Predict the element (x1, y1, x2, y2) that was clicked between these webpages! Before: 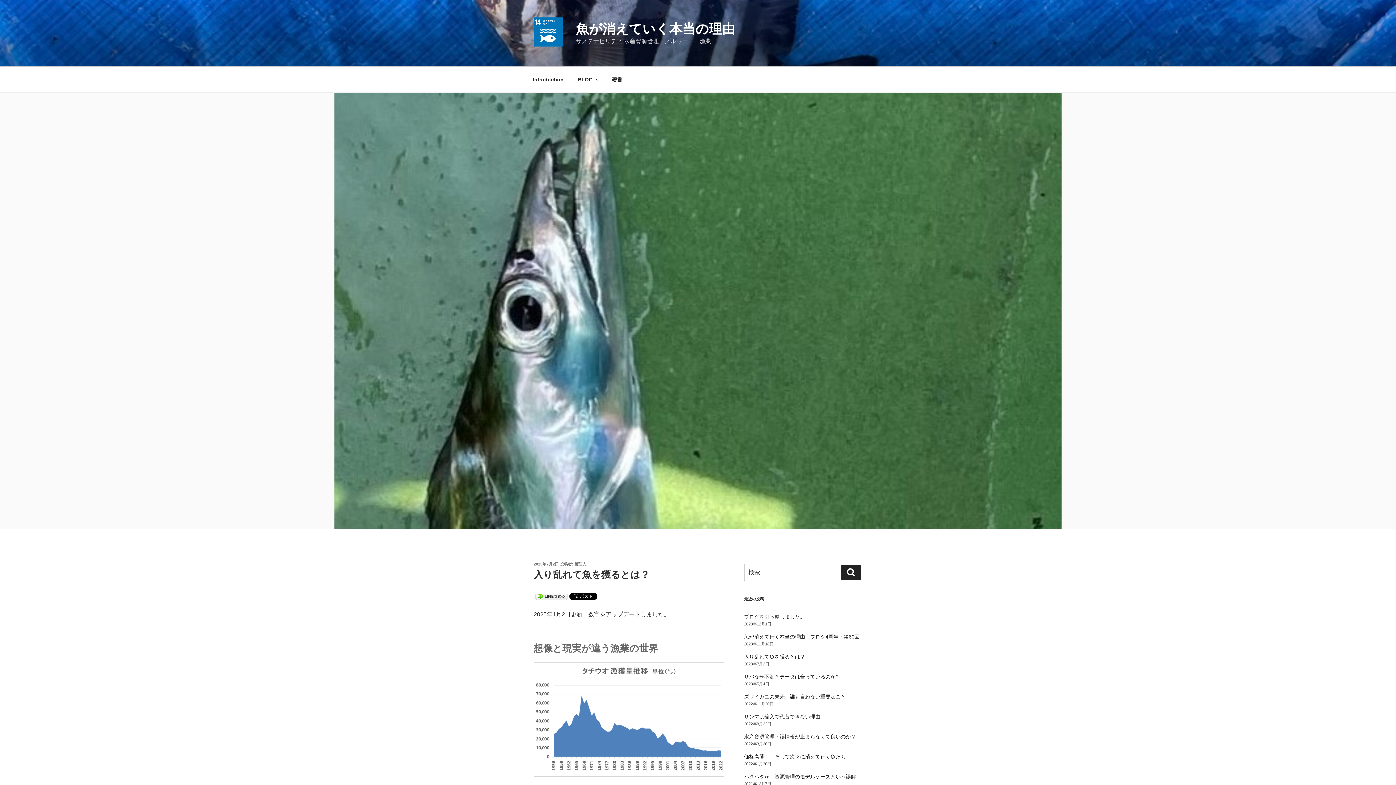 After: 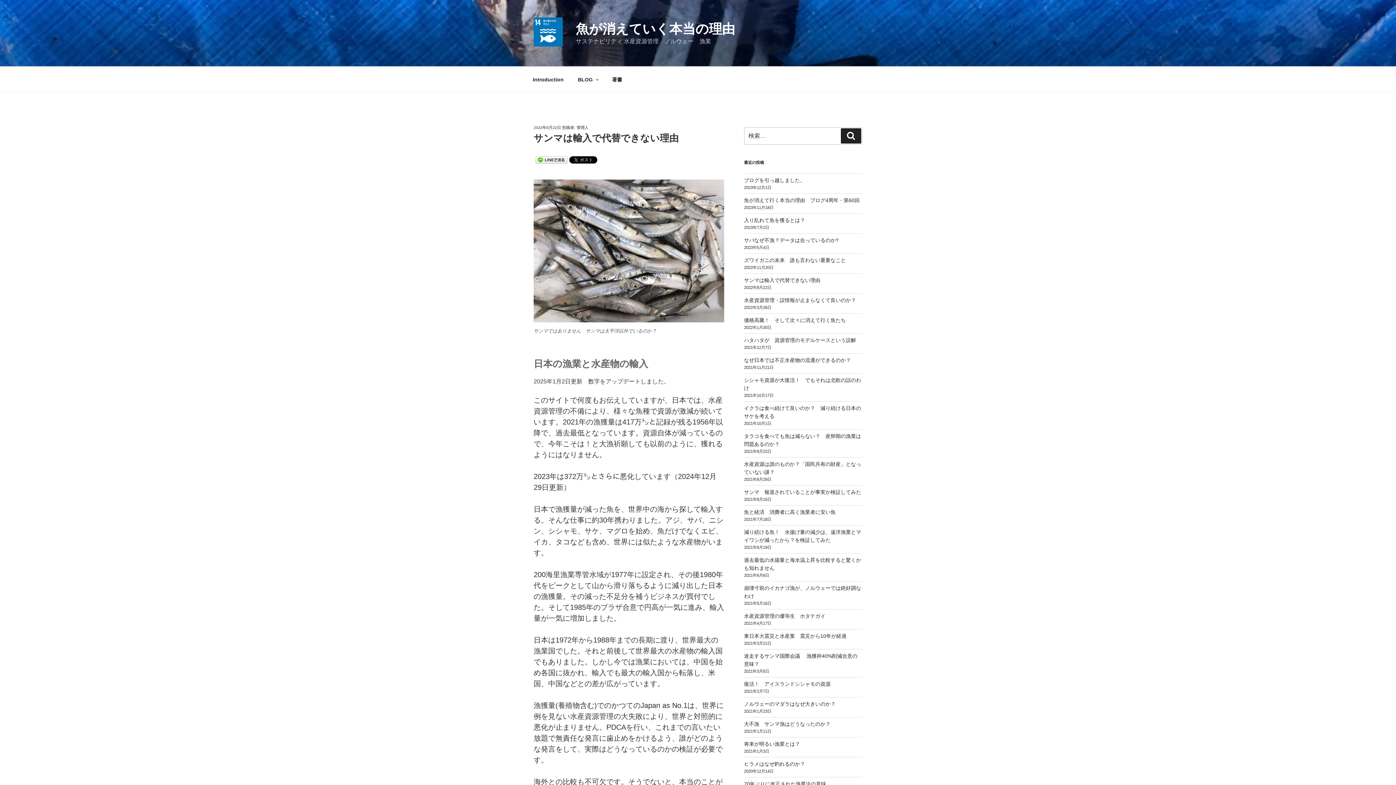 Action: label: サンマは輸入で代替できない理由 bbox: (744, 714, 820, 720)